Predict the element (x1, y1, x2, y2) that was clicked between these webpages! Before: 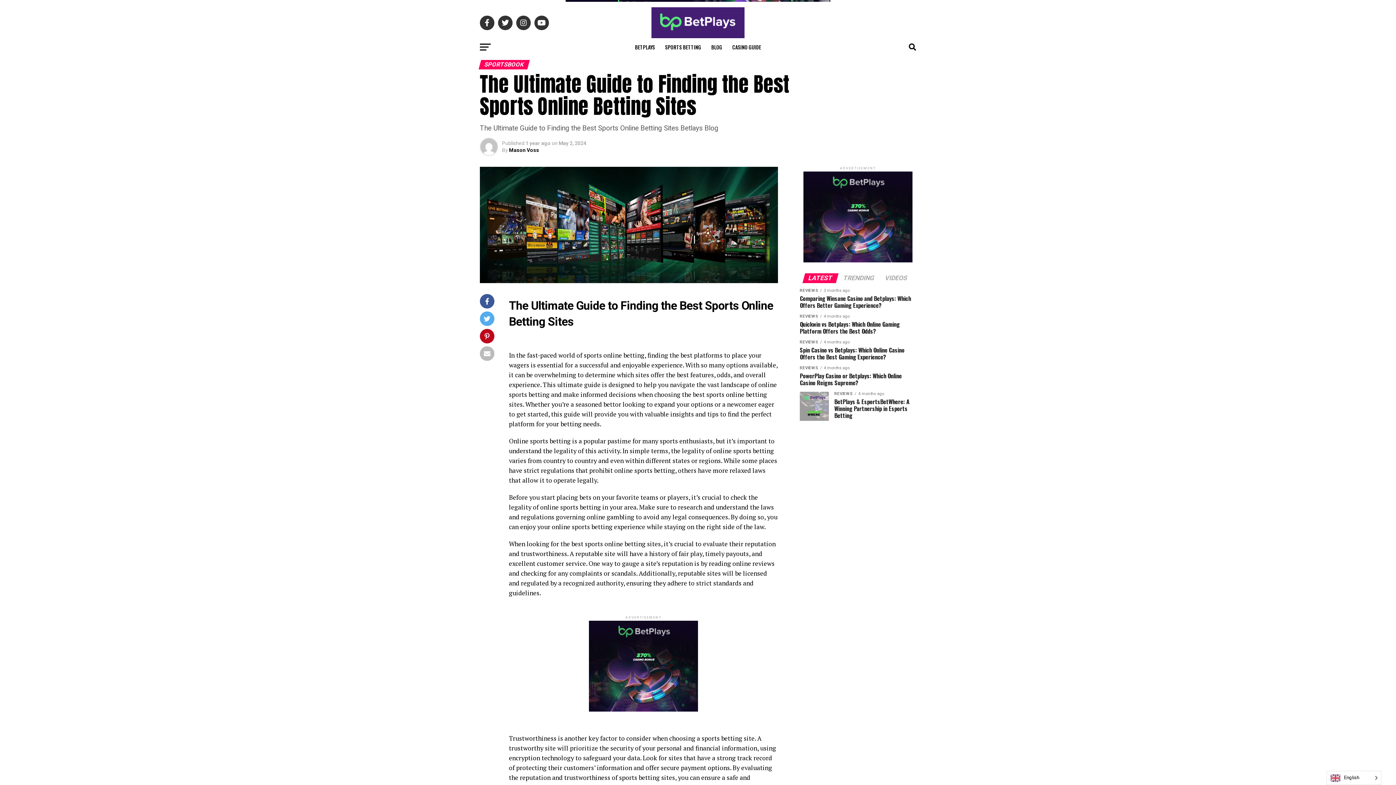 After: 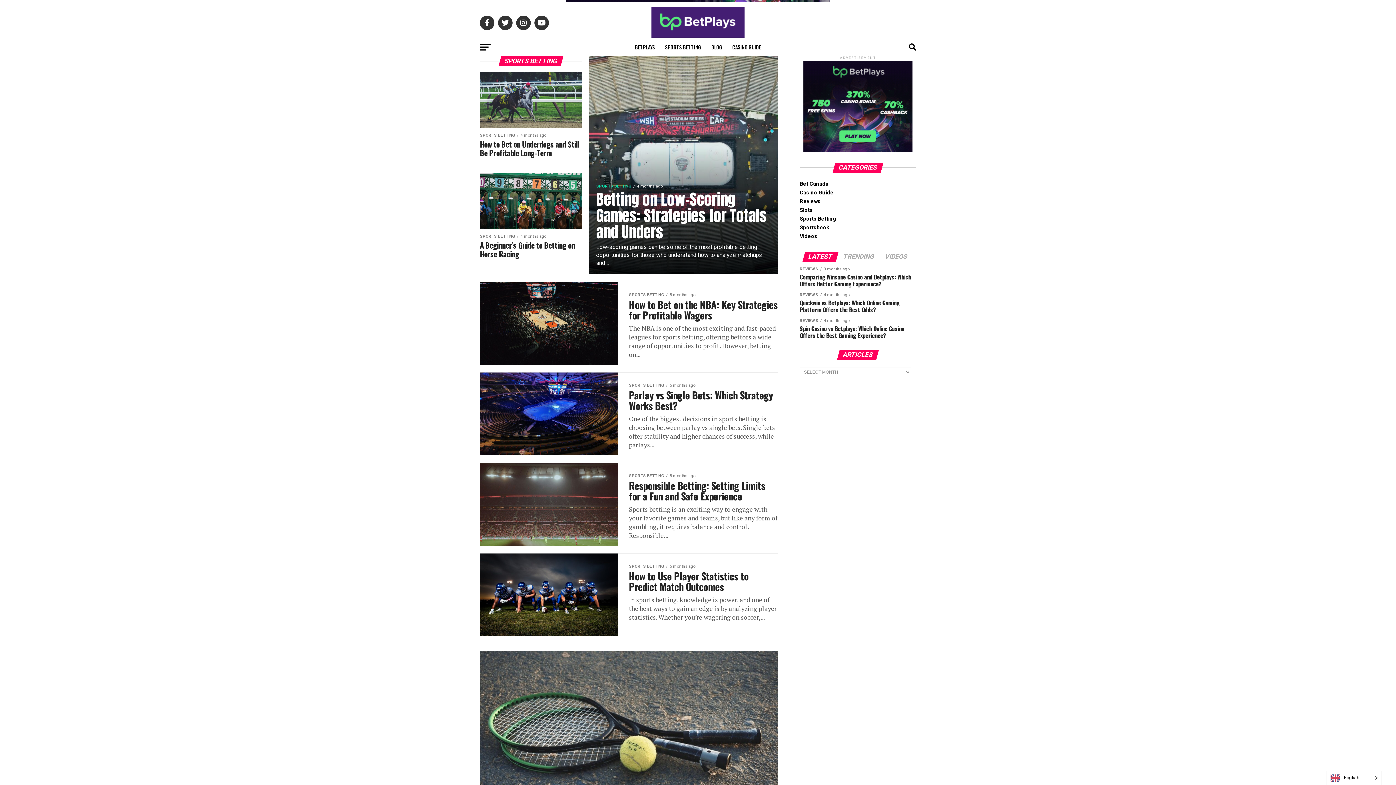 Action: bbox: (660, 38, 705, 56) label: SPORTS BETTING